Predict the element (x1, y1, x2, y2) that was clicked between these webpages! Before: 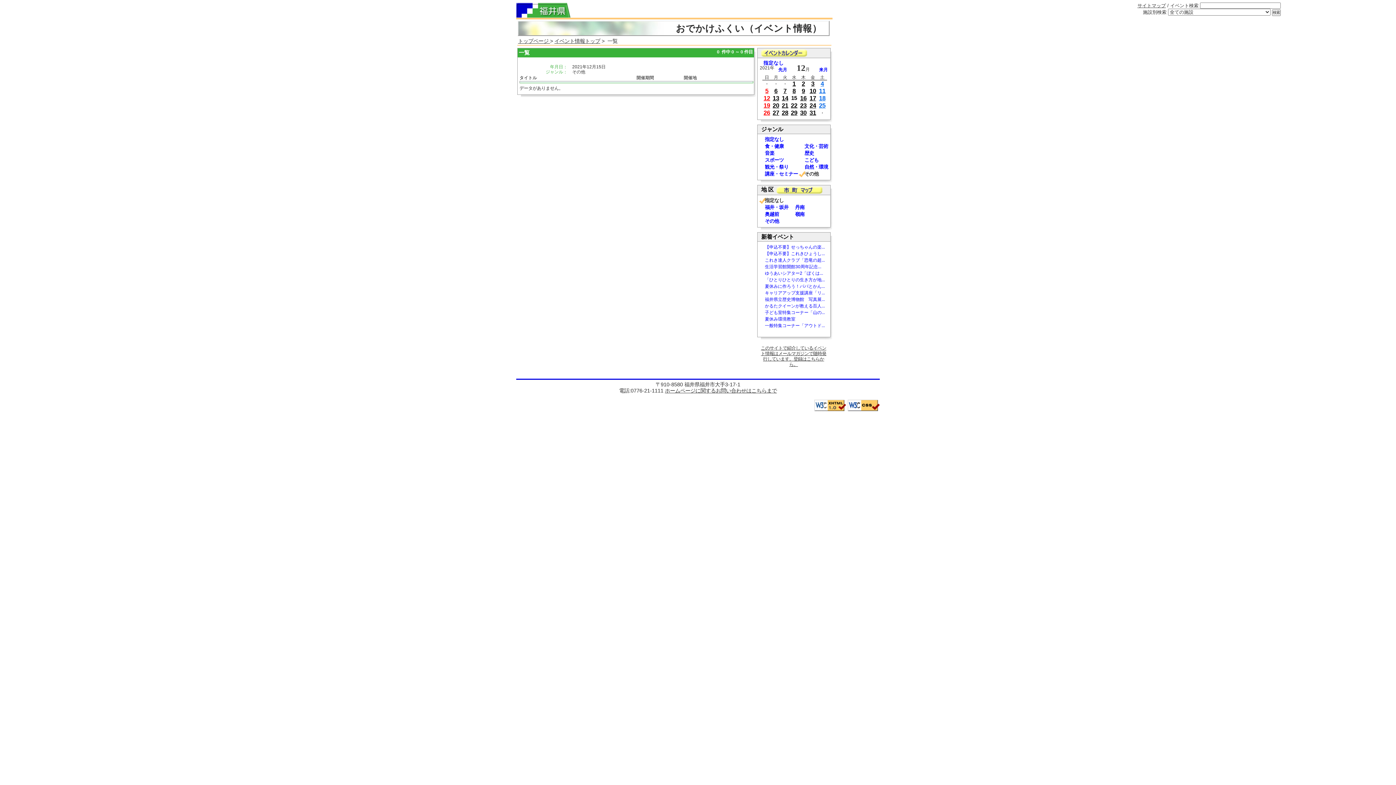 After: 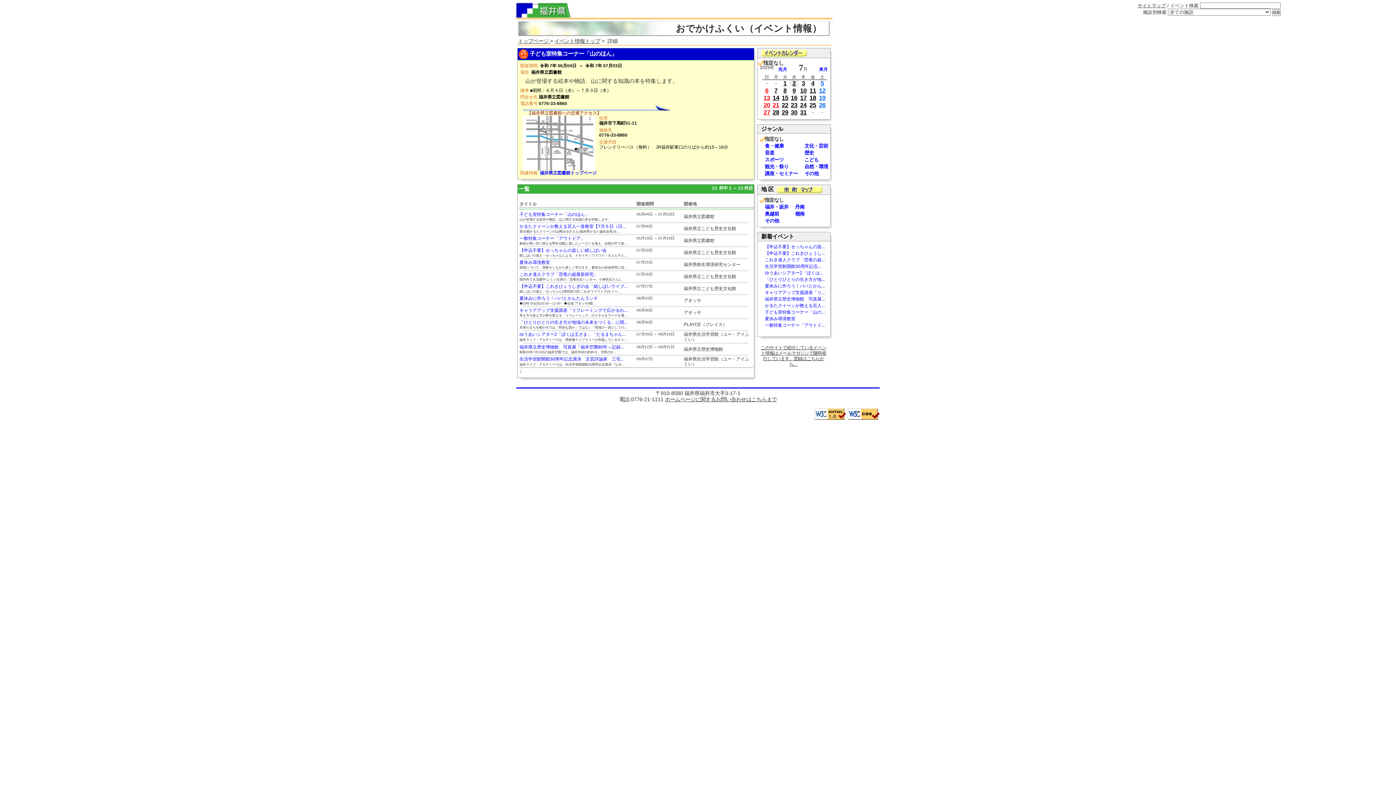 Action: label: 子ども室特集コーナー「山の... bbox: (757, 309, 825, 315)